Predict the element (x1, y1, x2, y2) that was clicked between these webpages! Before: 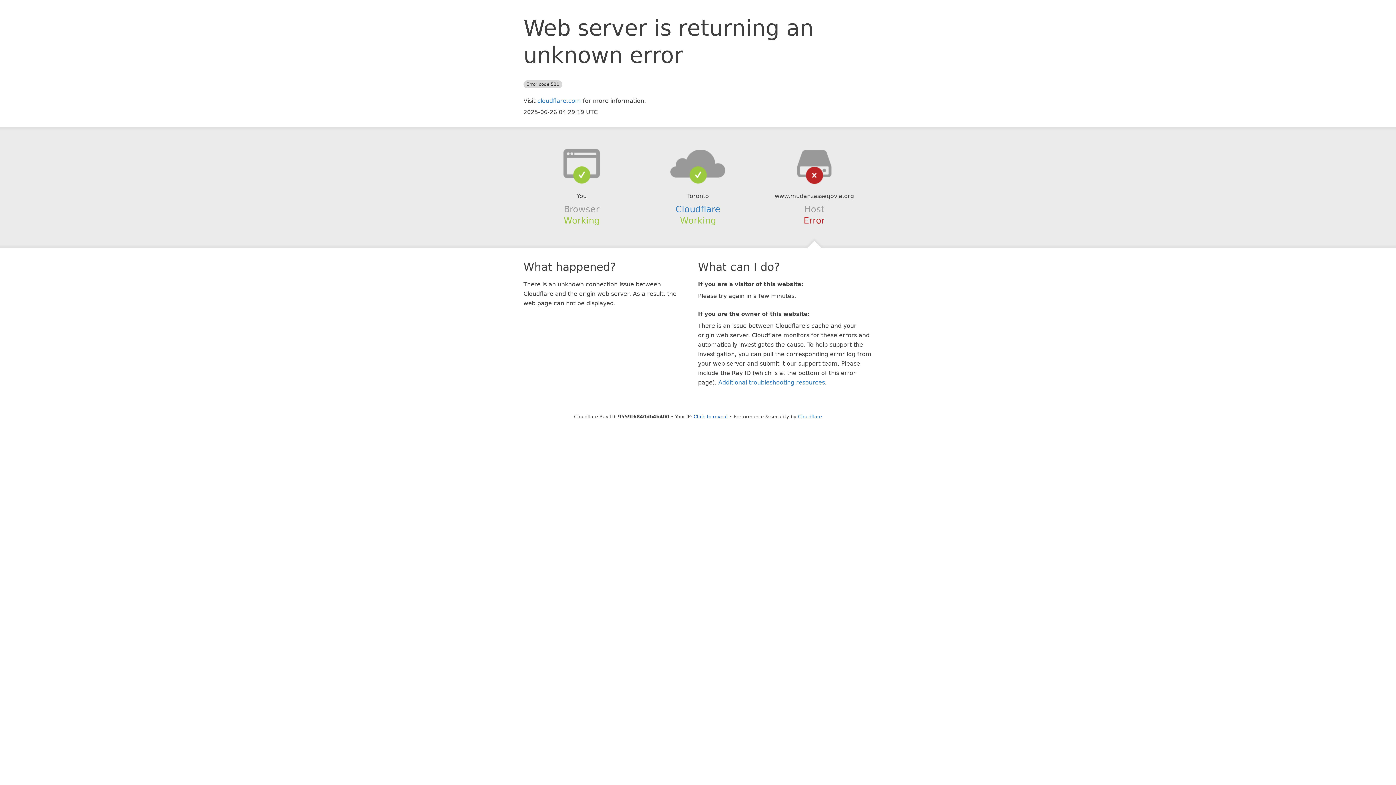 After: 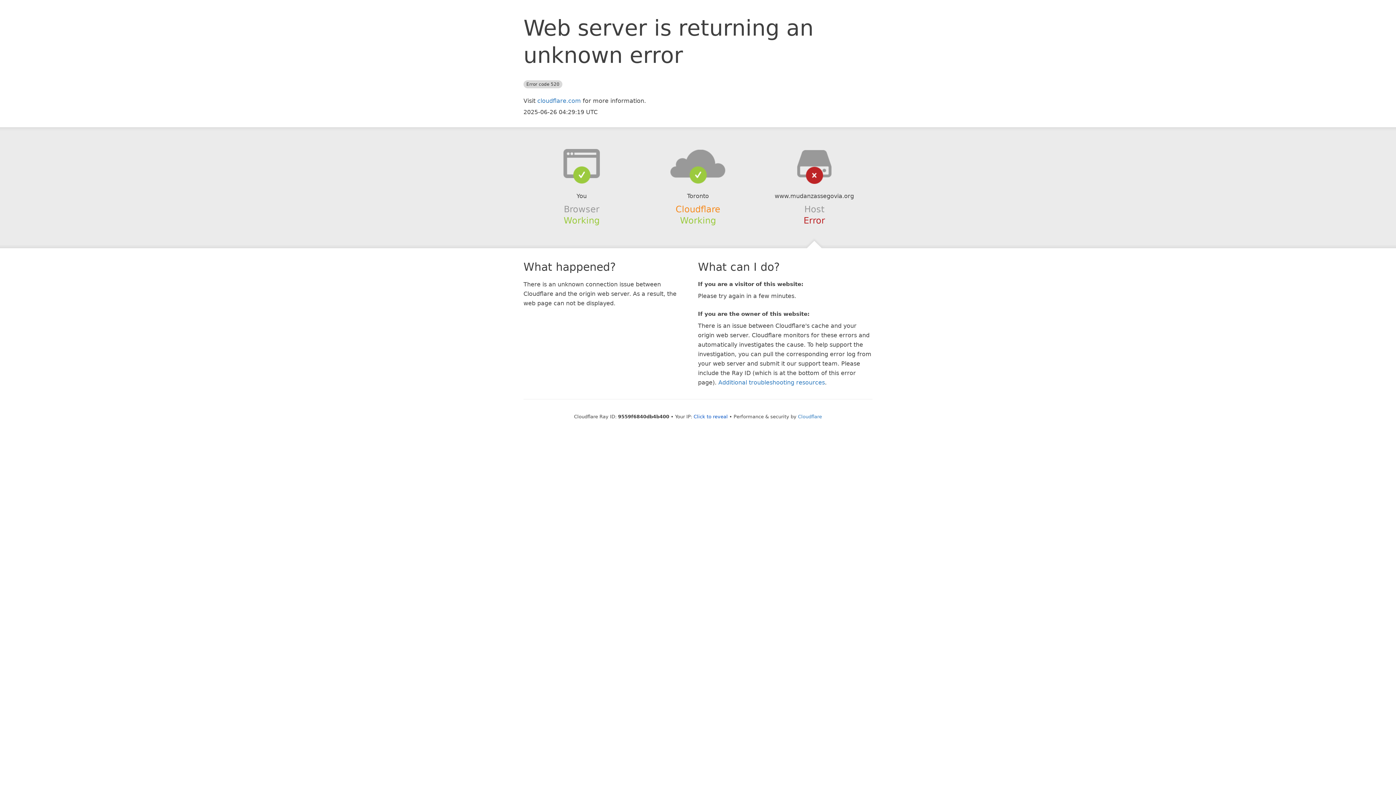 Action: label: Cloudflare bbox: (675, 204, 720, 214)